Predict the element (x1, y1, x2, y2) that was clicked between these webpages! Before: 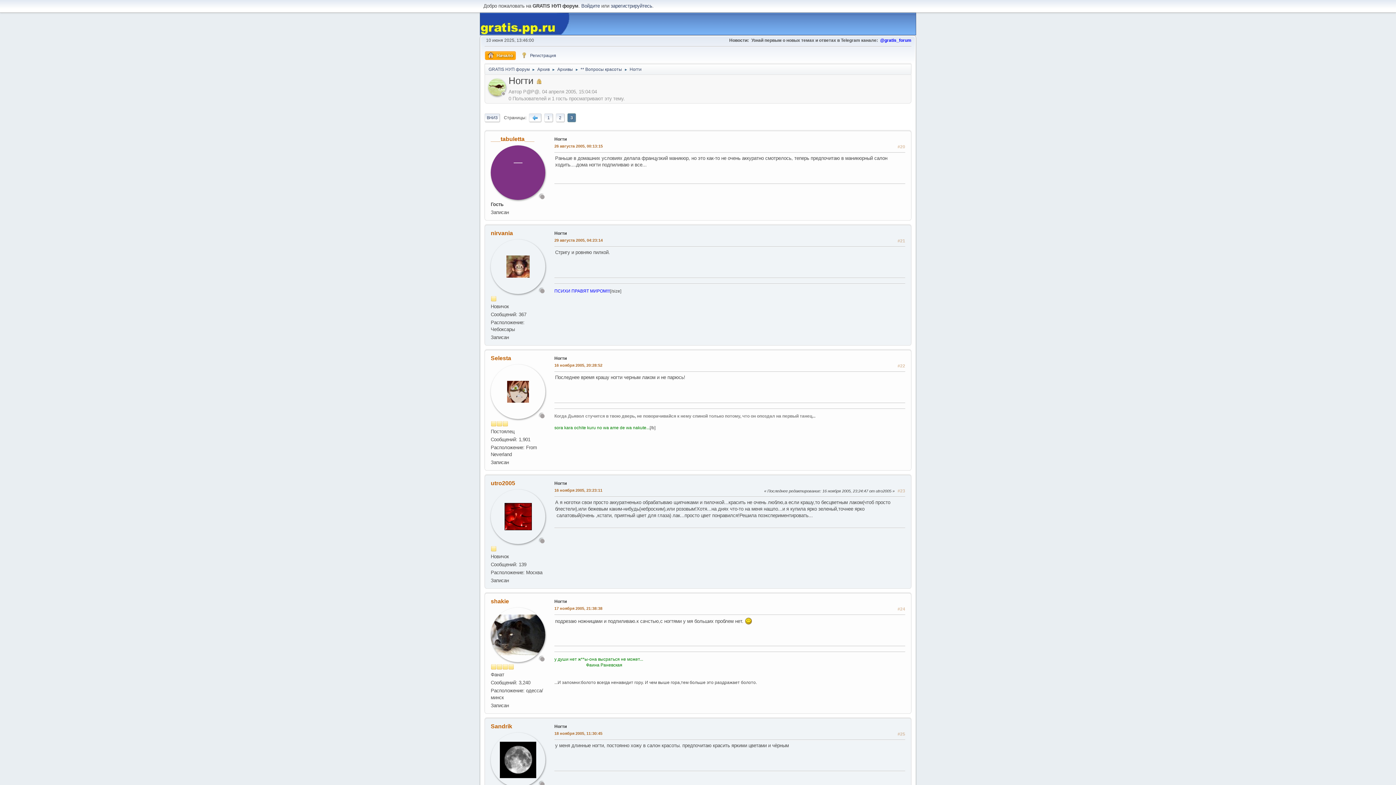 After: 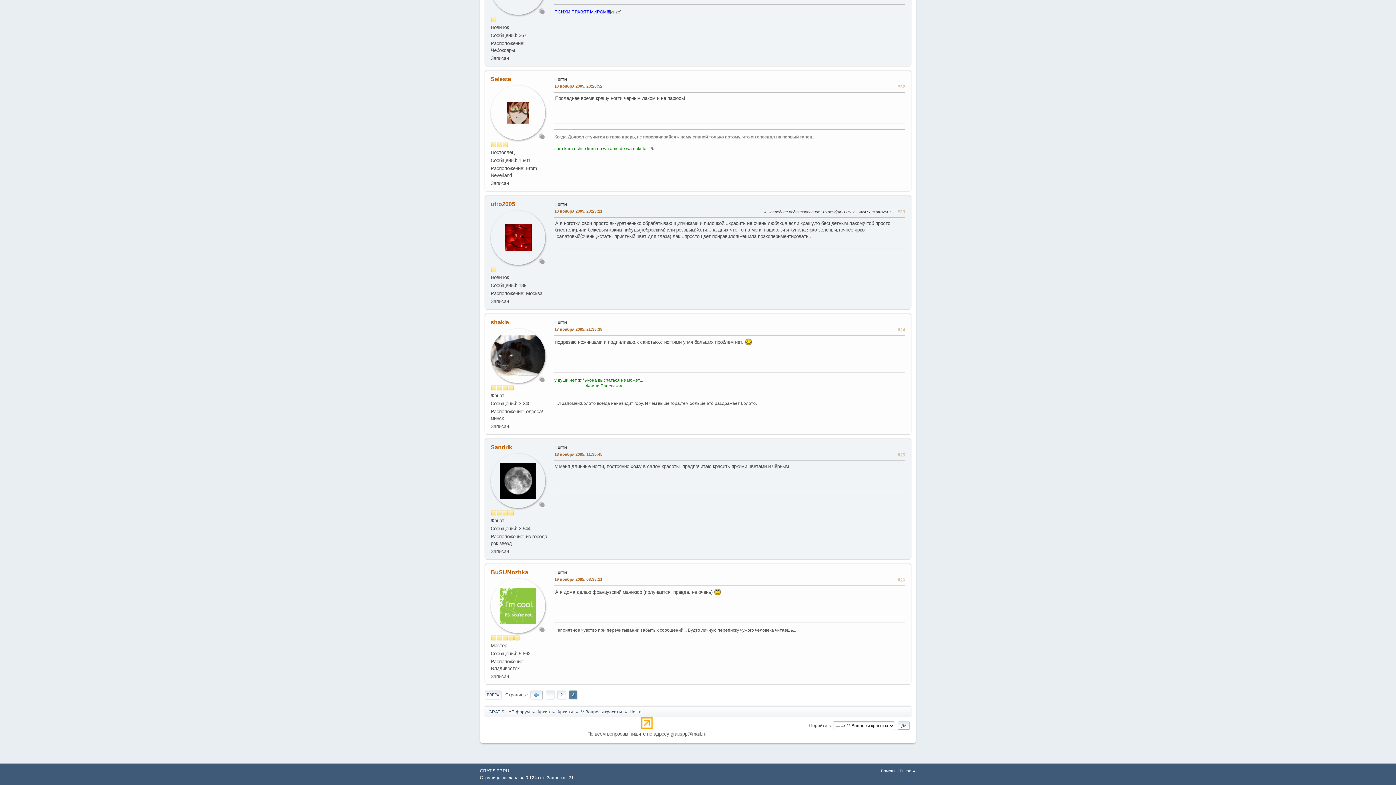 Action: bbox: (554, 606, 602, 610) label: 17 ноября 2005, 21:38:38